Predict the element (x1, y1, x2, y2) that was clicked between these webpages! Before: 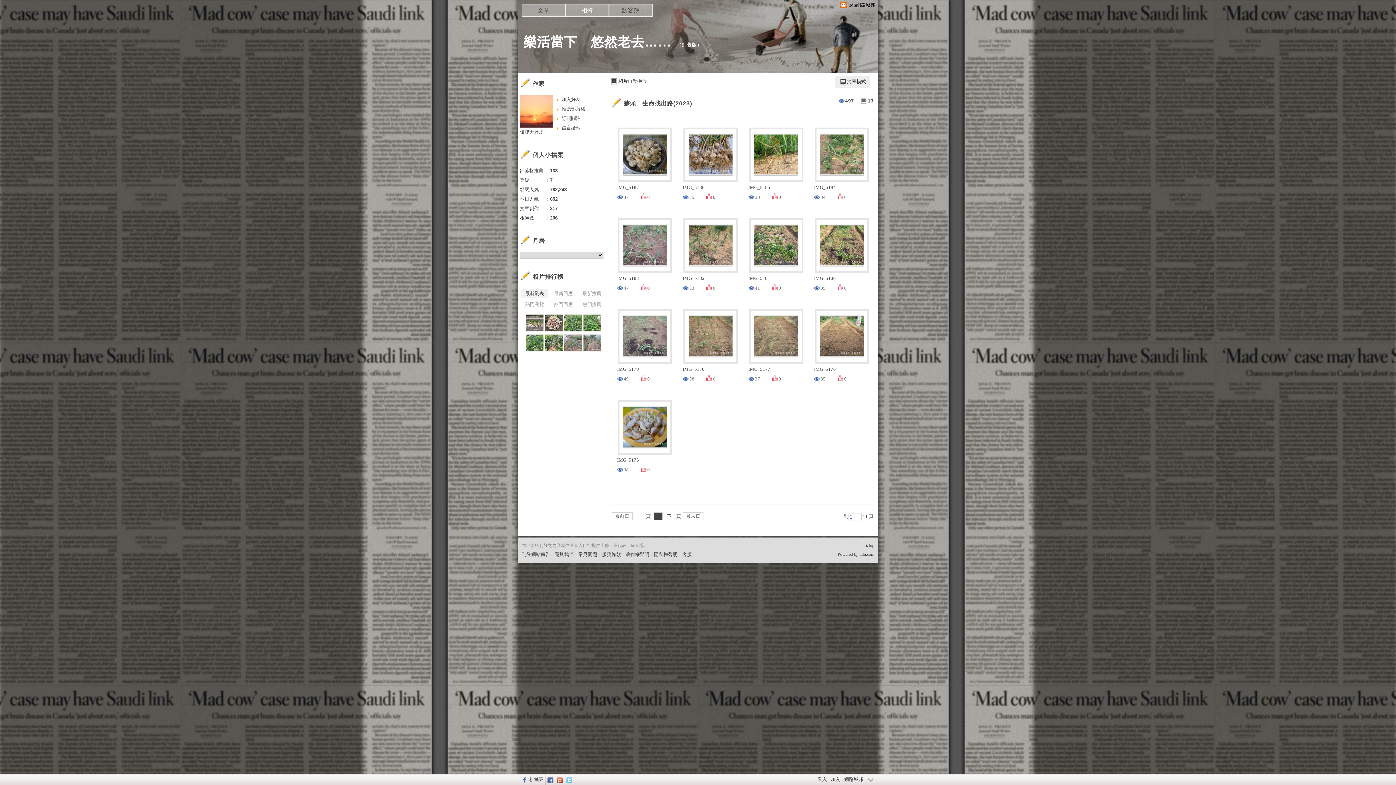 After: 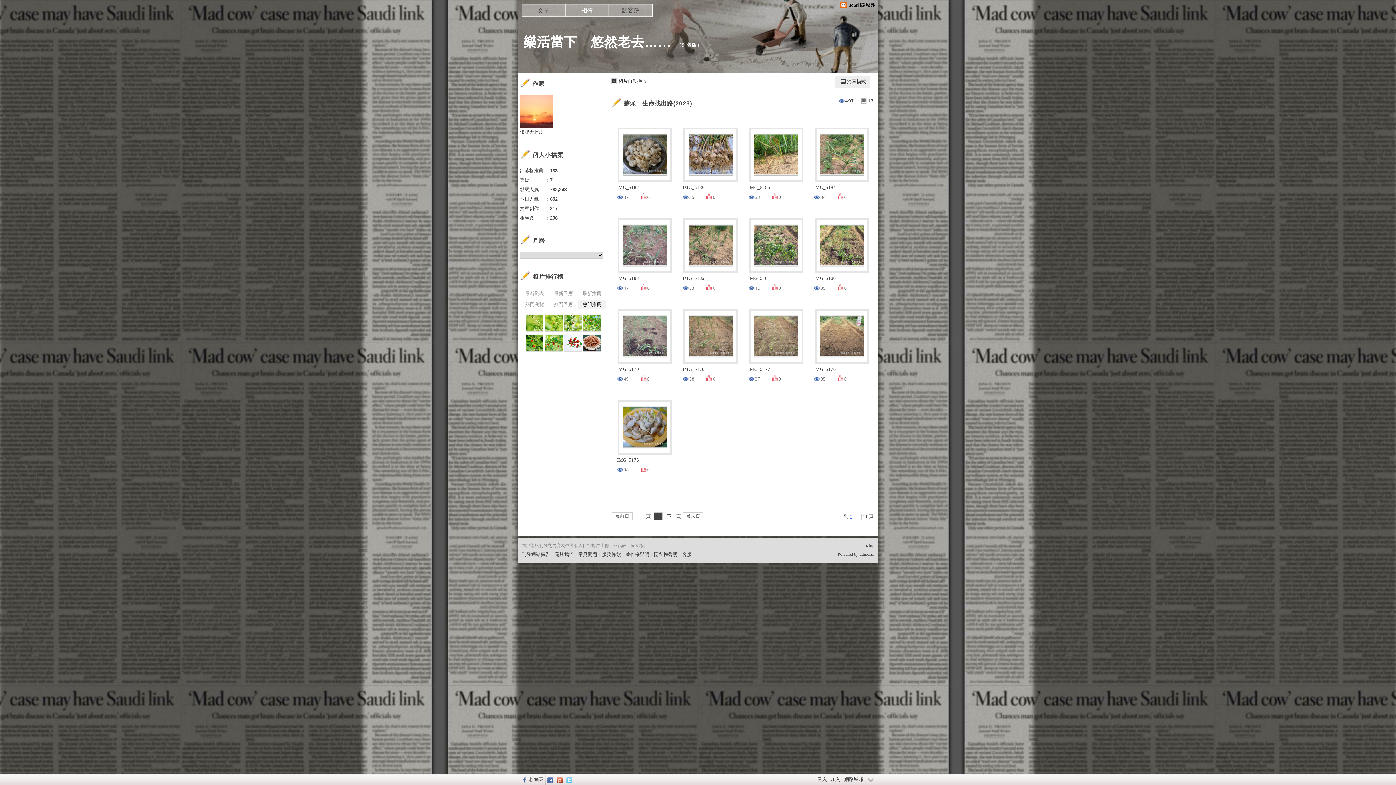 Action: label: 熱門推薦 bbox: (578, 300, 605, 309)